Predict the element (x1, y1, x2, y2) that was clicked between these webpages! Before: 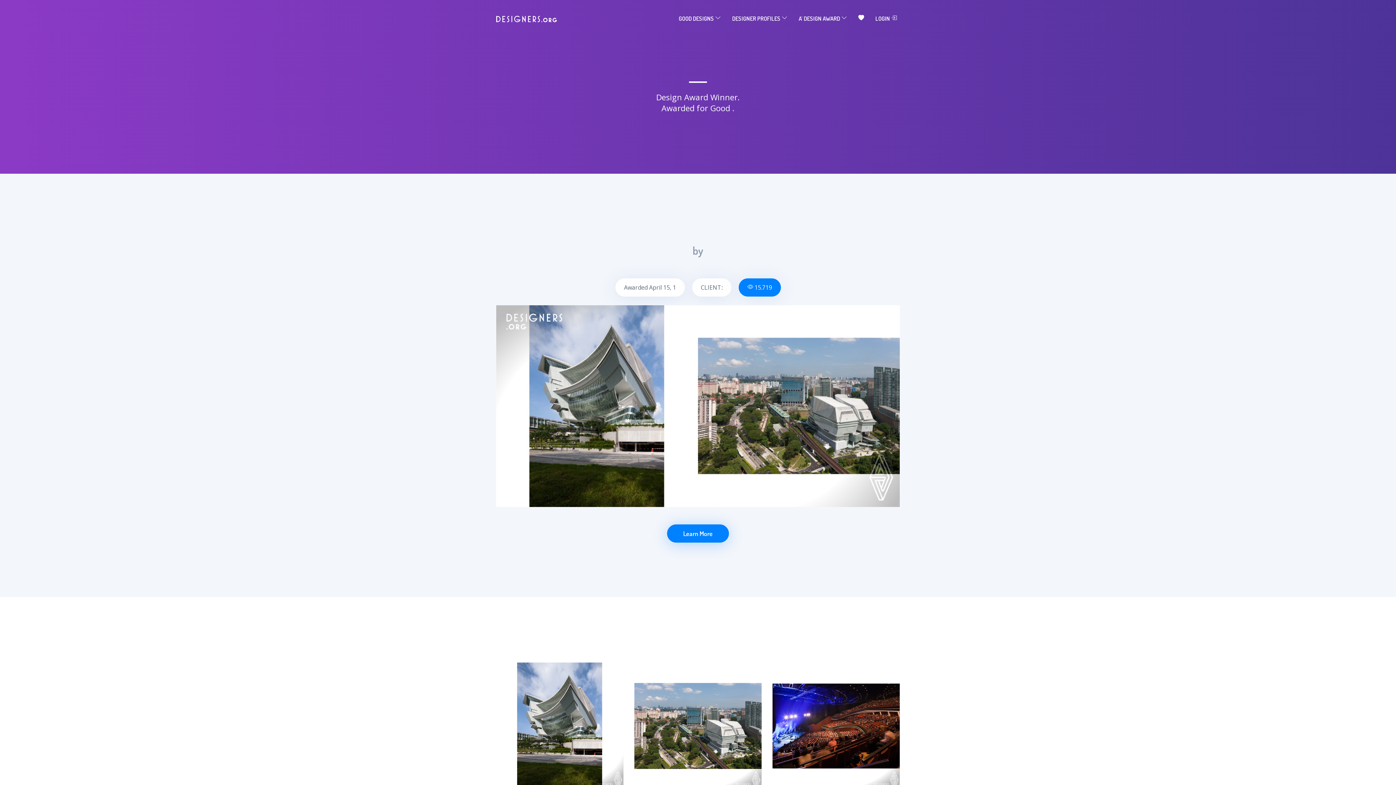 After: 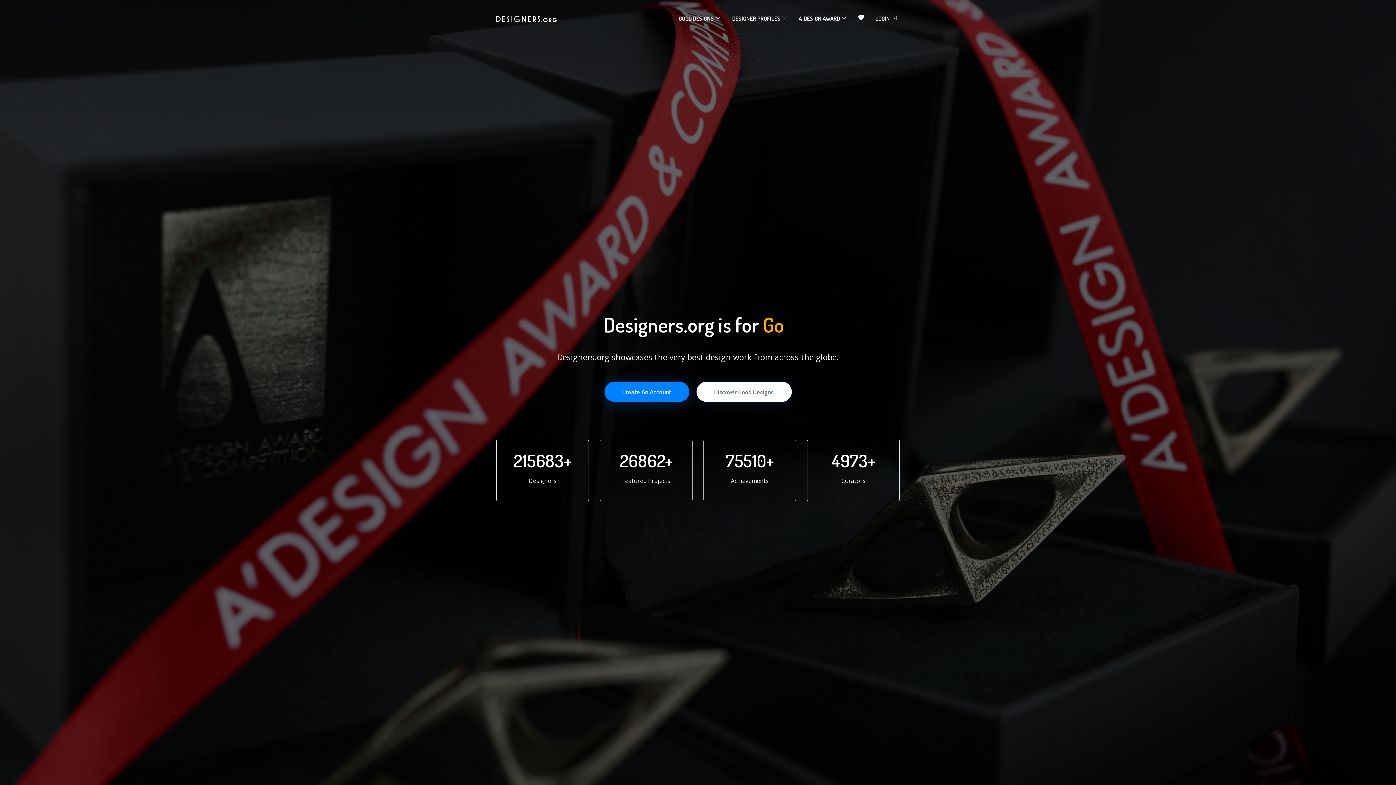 Action: bbox: (496, 11, 557, 25)